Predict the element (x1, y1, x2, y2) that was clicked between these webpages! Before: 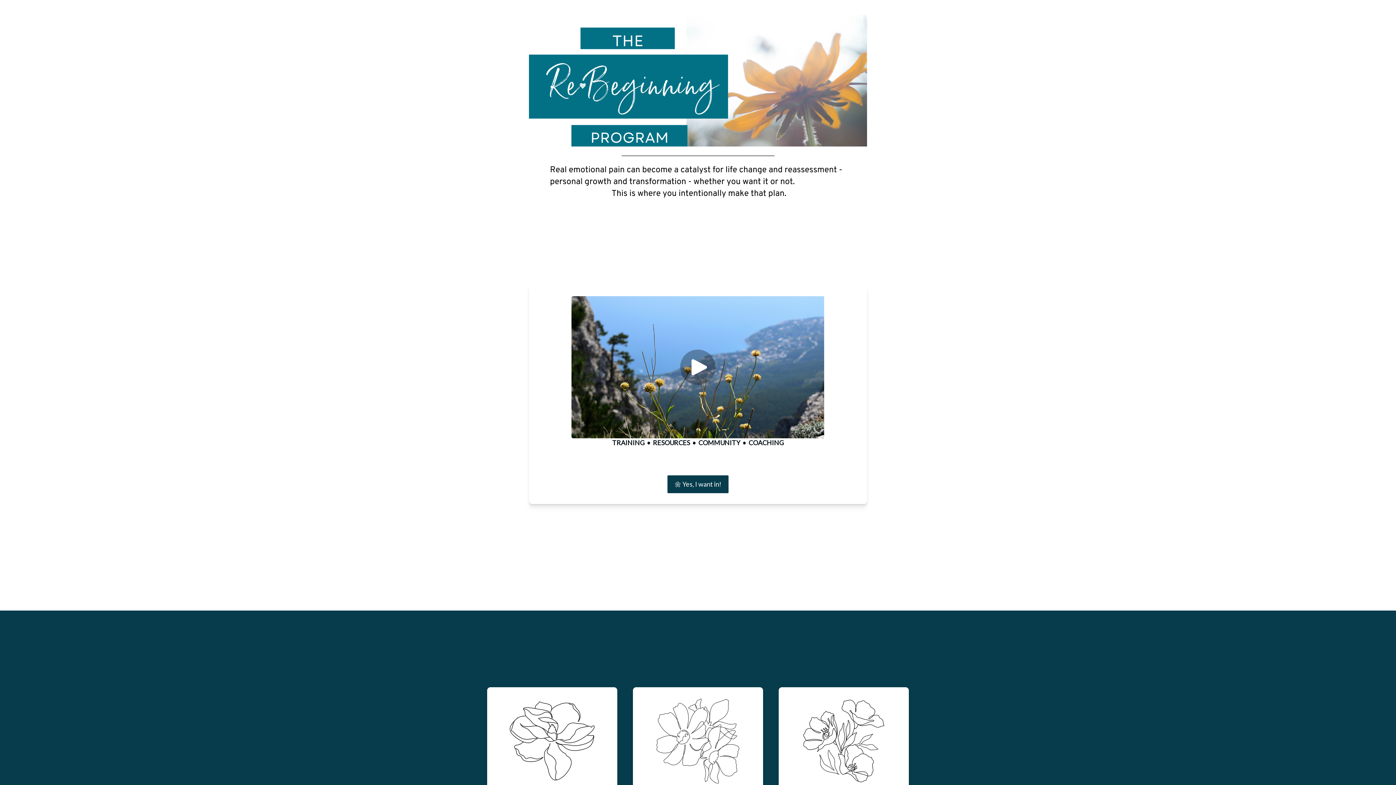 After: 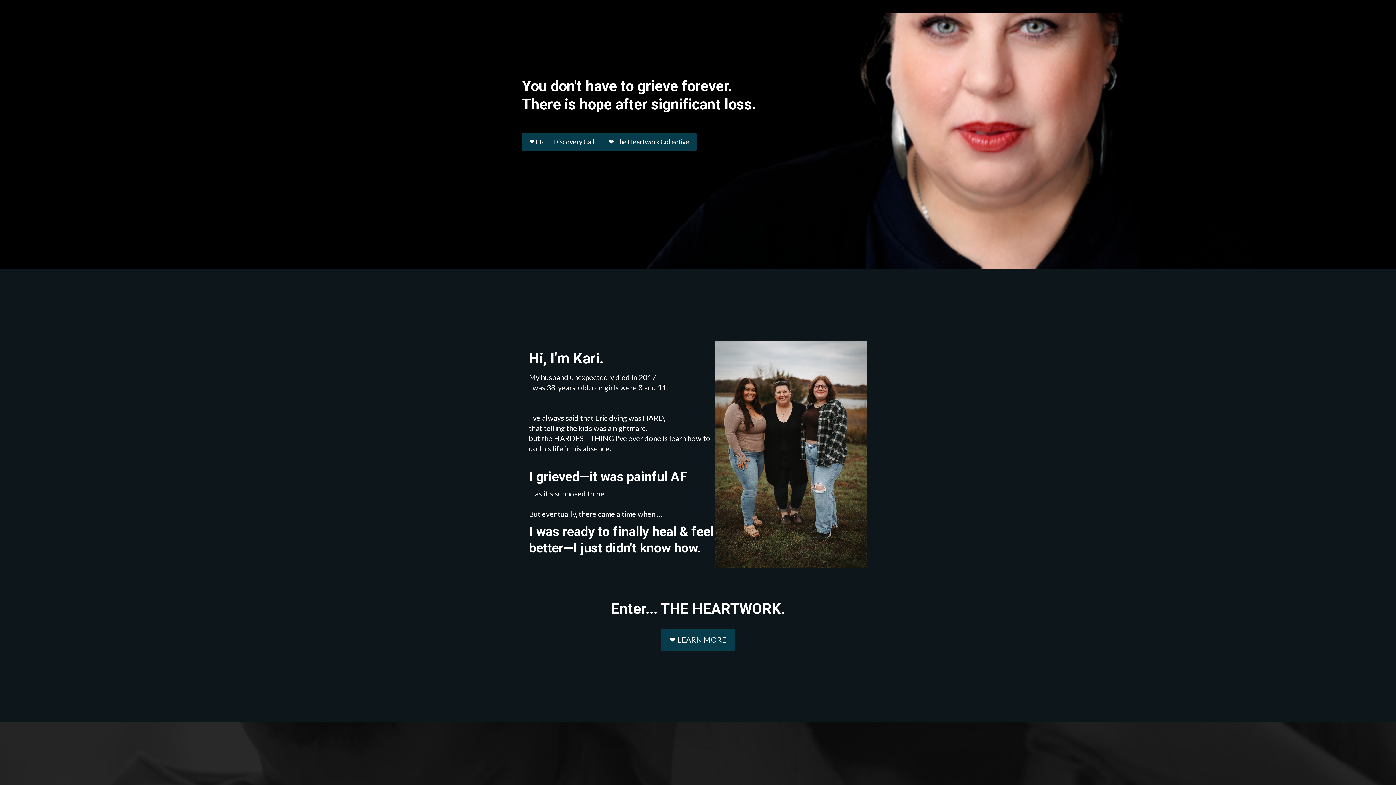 Action: label: 🌼 Yes, I want in! bbox: (667, 475, 728, 493)